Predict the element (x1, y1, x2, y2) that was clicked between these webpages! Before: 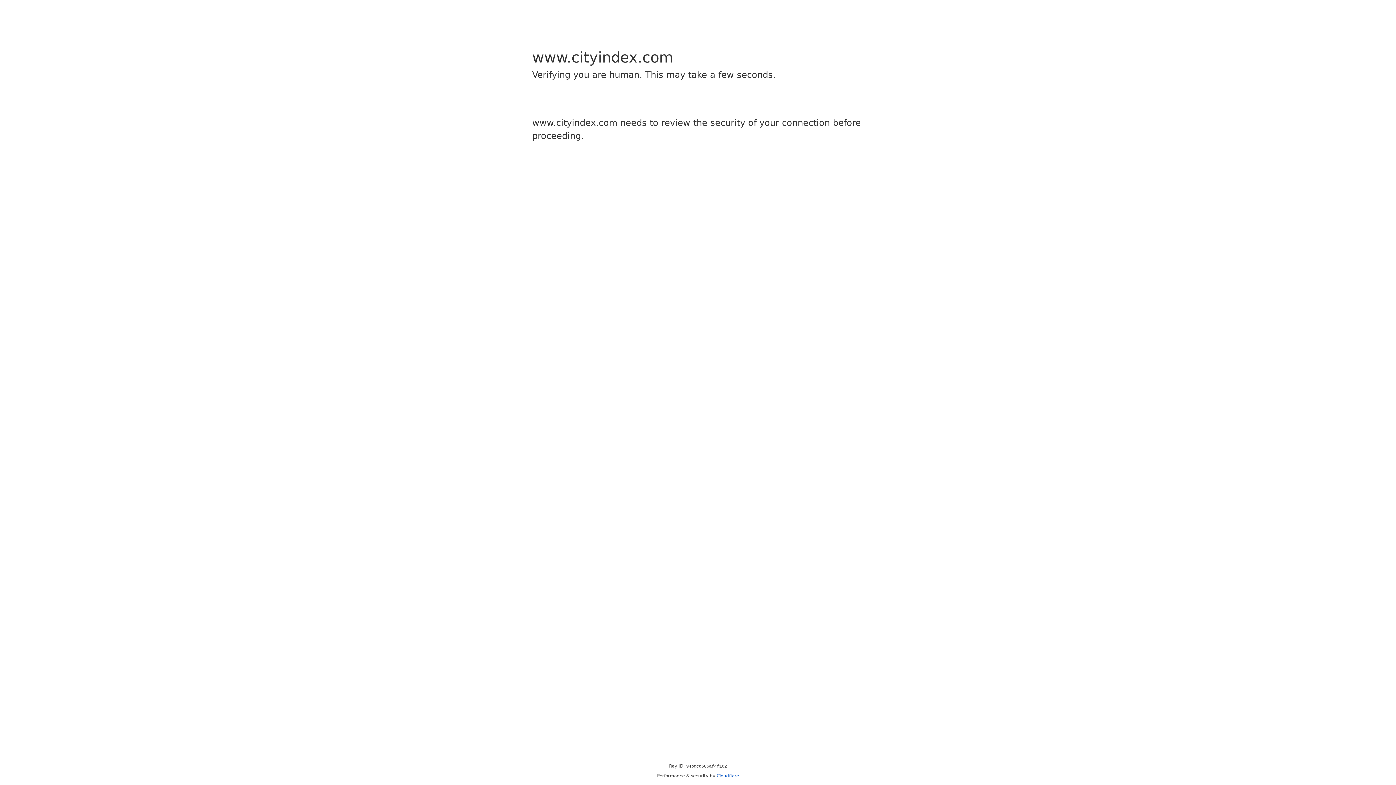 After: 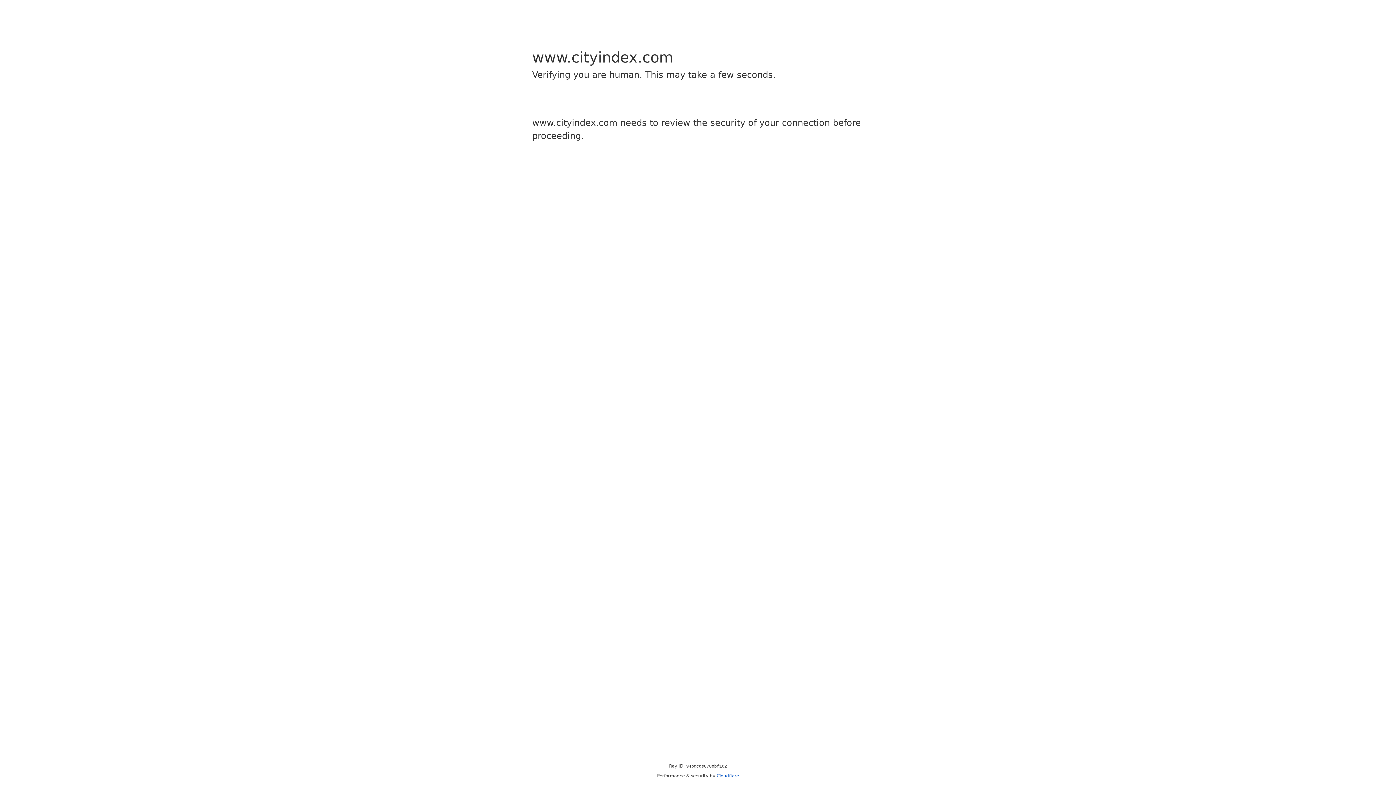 Action: label: Cloudflare bbox: (716, 773, 739, 778)